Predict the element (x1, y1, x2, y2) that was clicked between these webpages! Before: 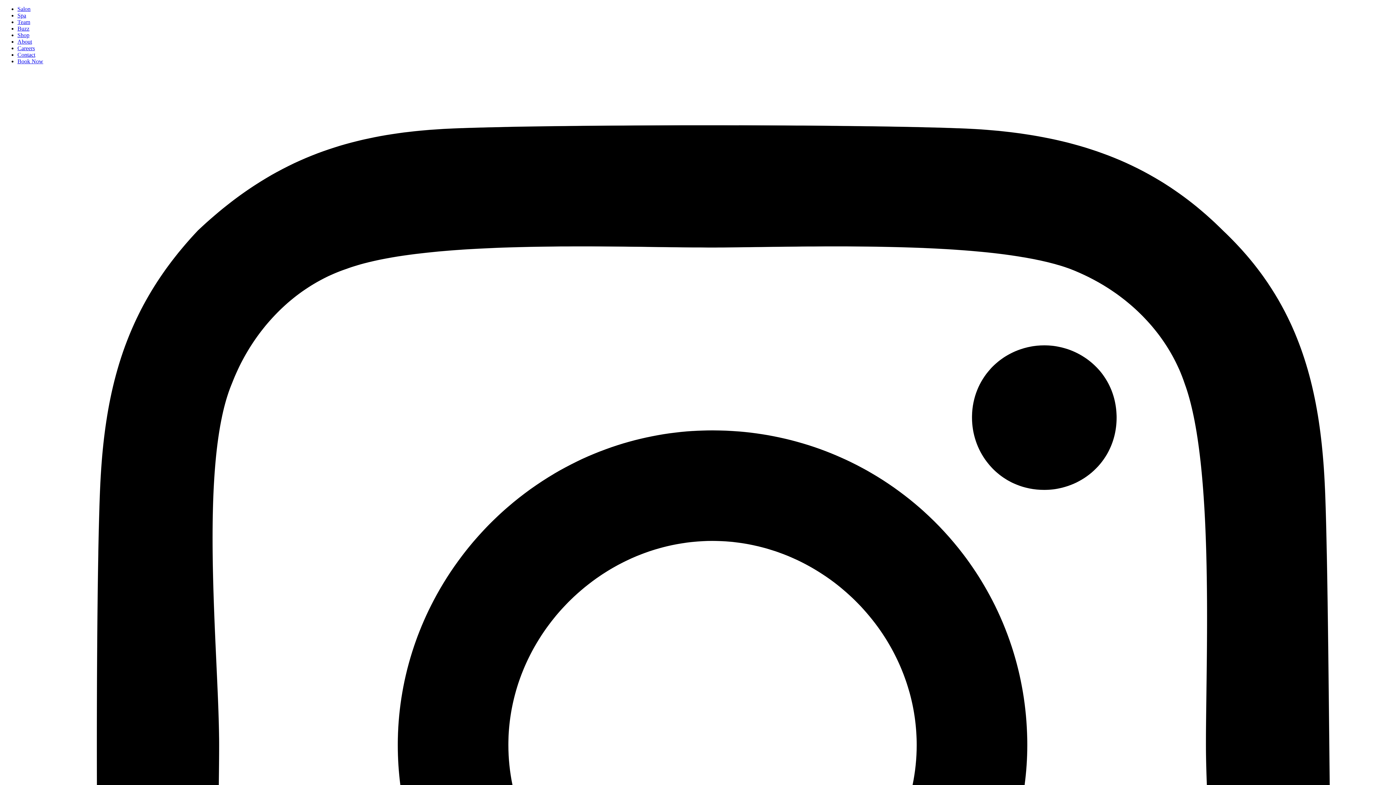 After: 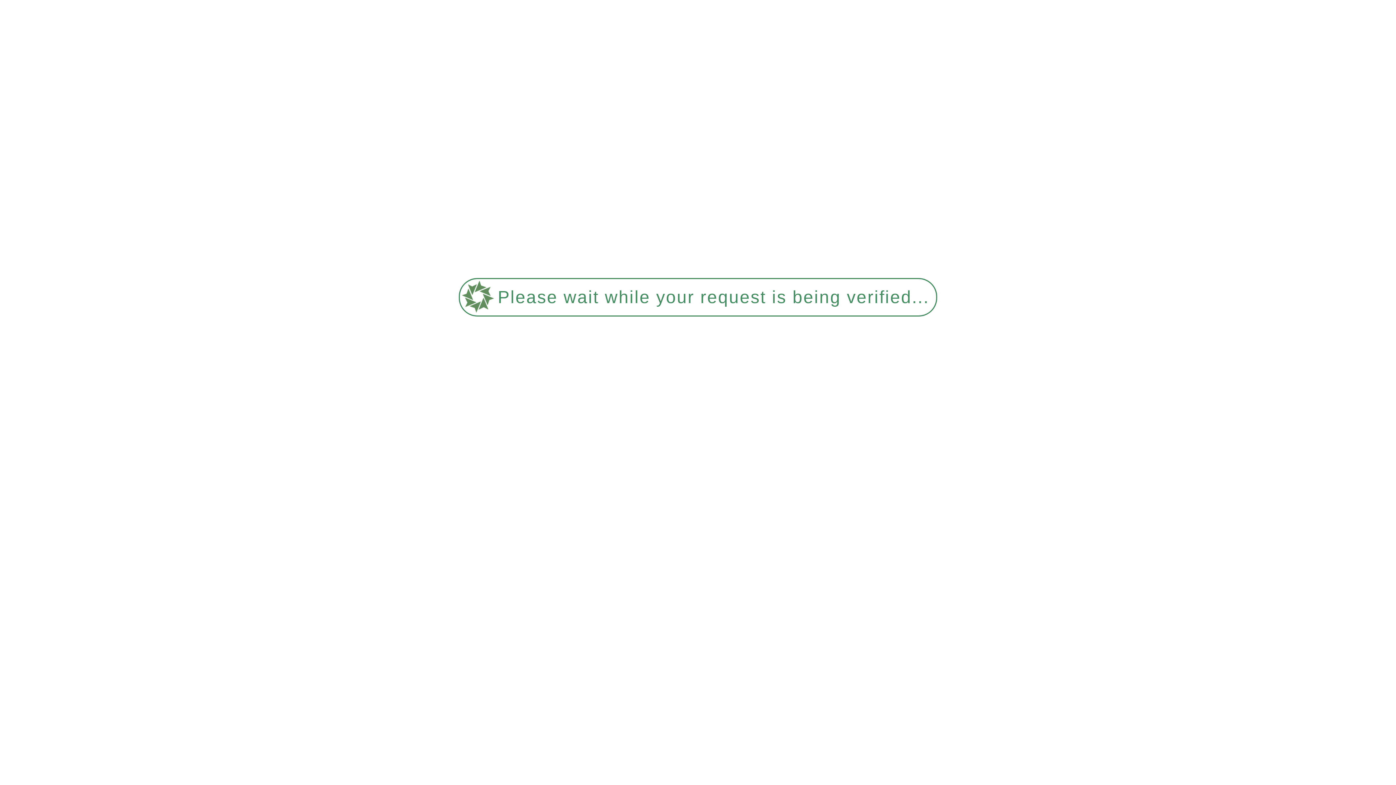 Action: bbox: (17, 51, 35, 57) label: Contact